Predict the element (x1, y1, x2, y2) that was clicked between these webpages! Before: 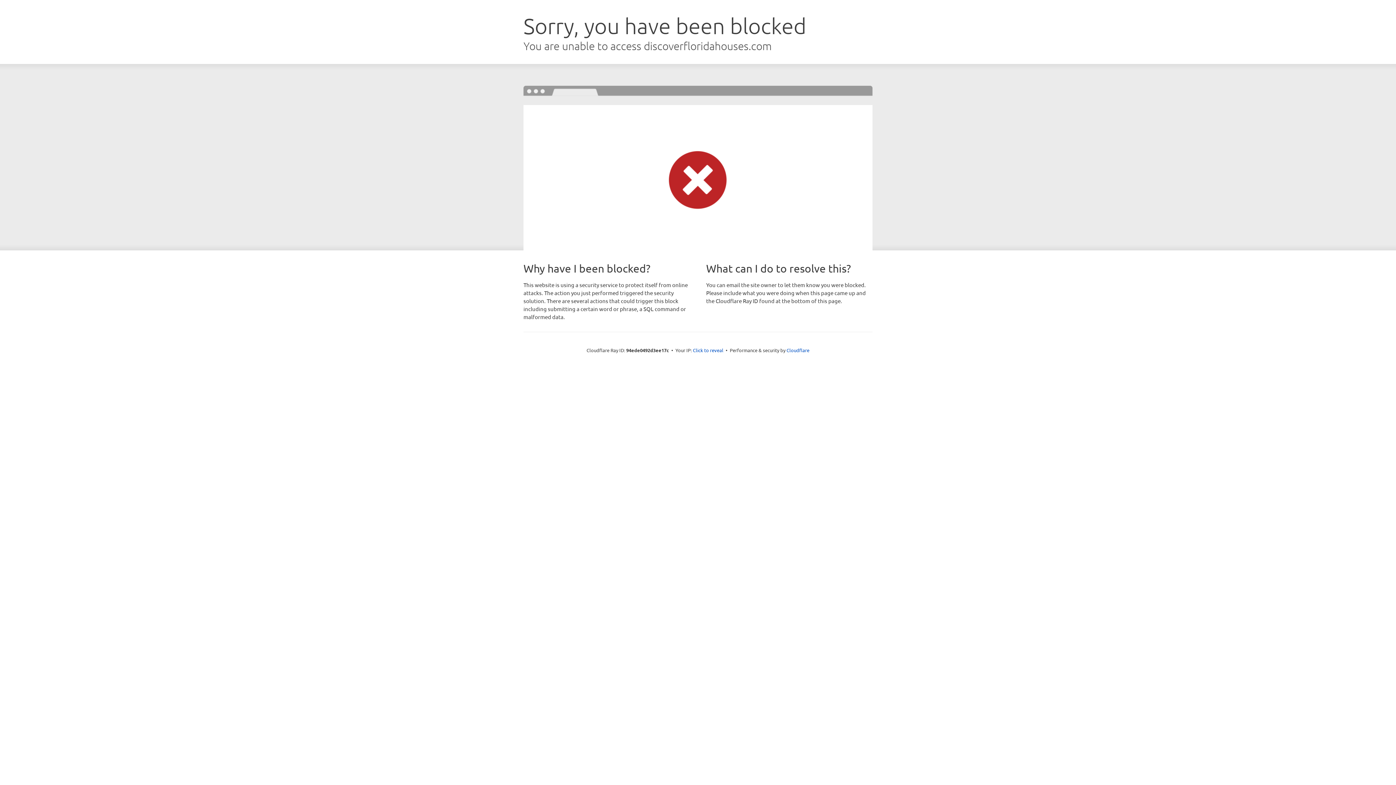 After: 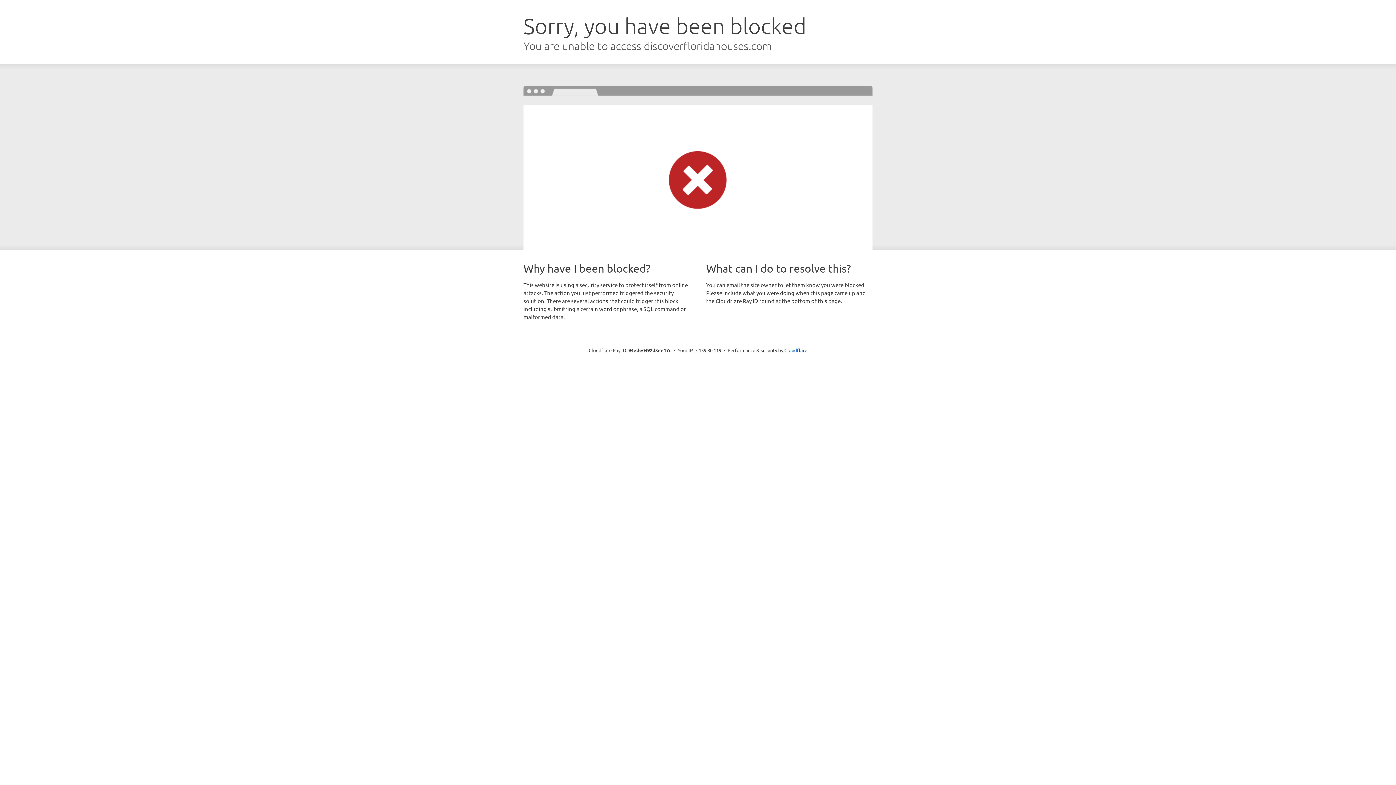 Action: bbox: (693, 346, 723, 353) label: Click to reveal